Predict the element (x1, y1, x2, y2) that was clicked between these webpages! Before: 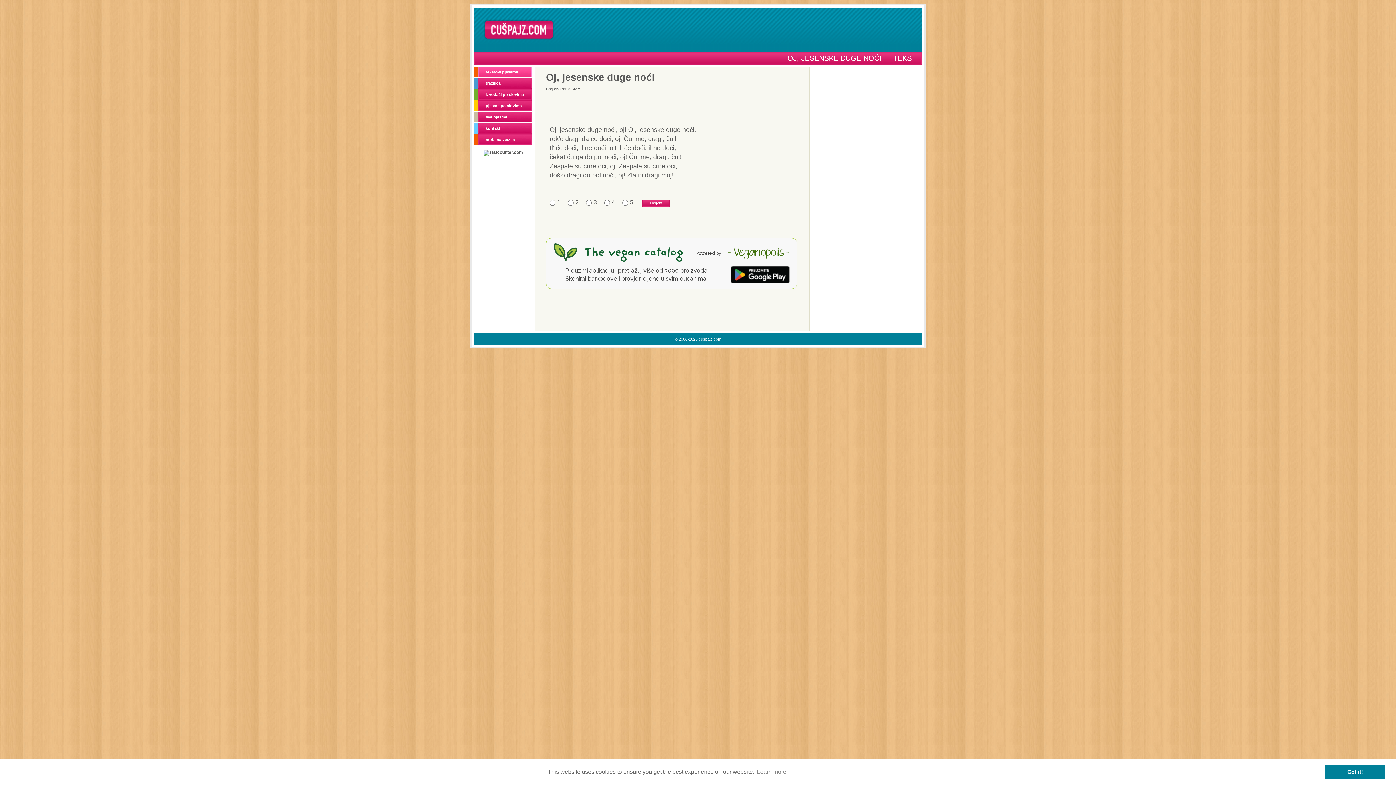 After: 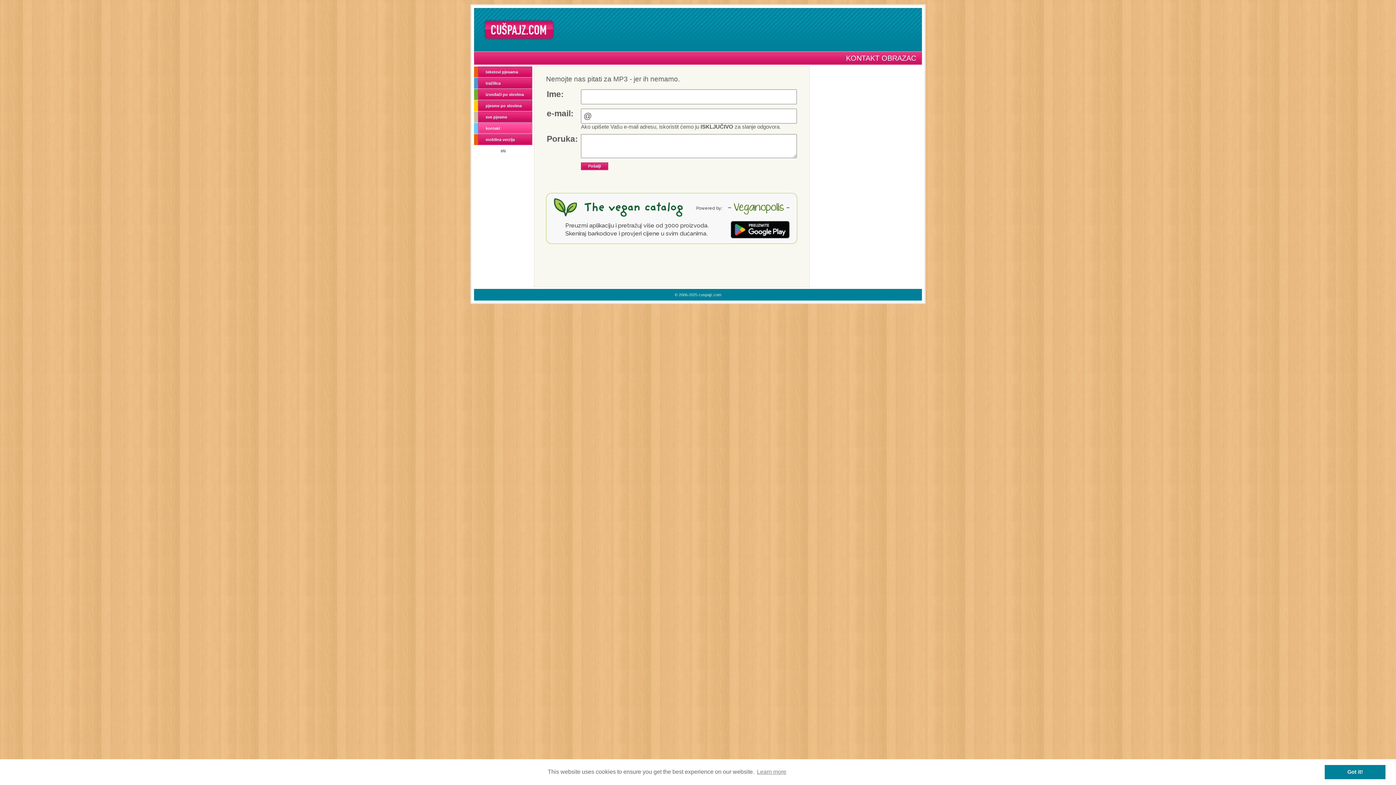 Action: bbox: (474, 122, 532, 133) label: kontakt